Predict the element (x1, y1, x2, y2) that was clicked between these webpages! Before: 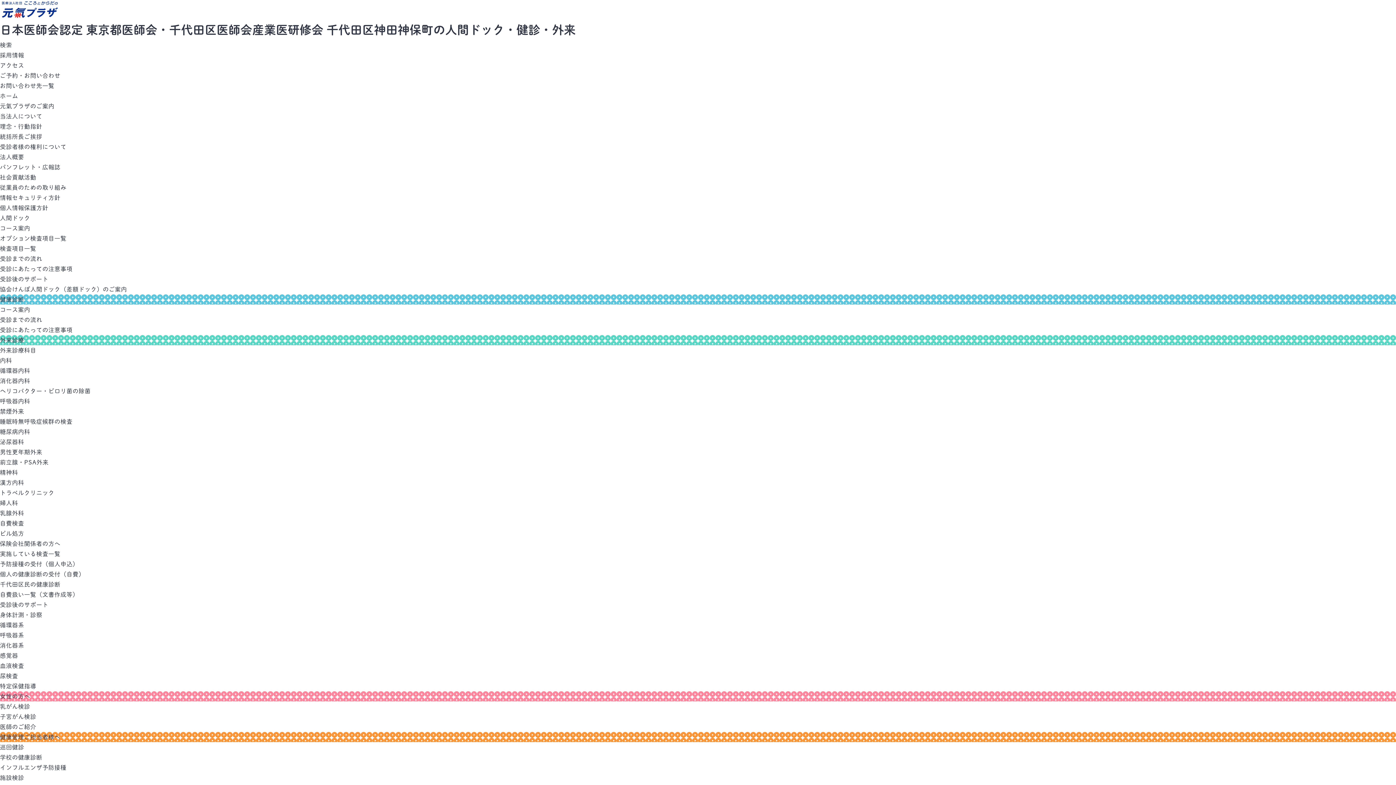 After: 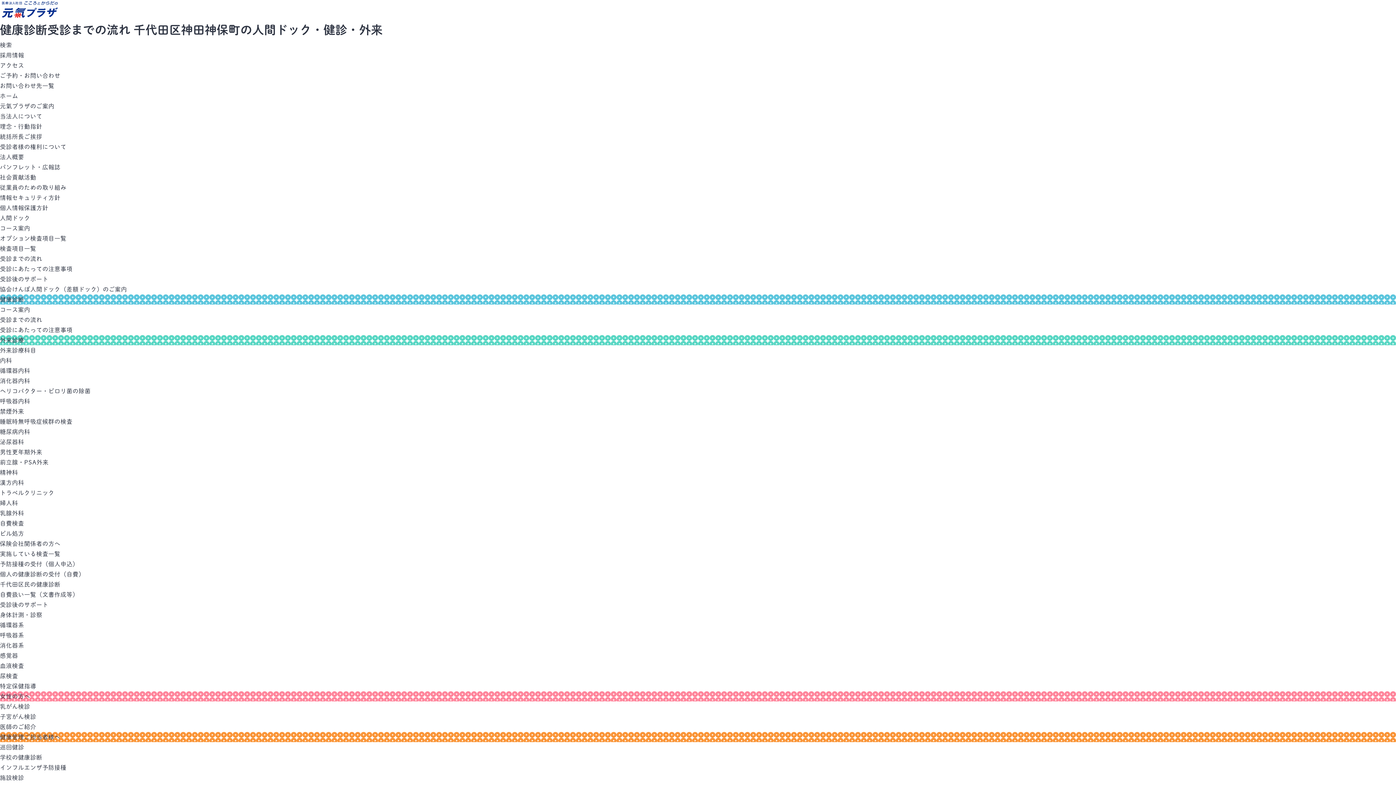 Action: label: 受診までの流れ bbox: (0, 317, 42, 322)